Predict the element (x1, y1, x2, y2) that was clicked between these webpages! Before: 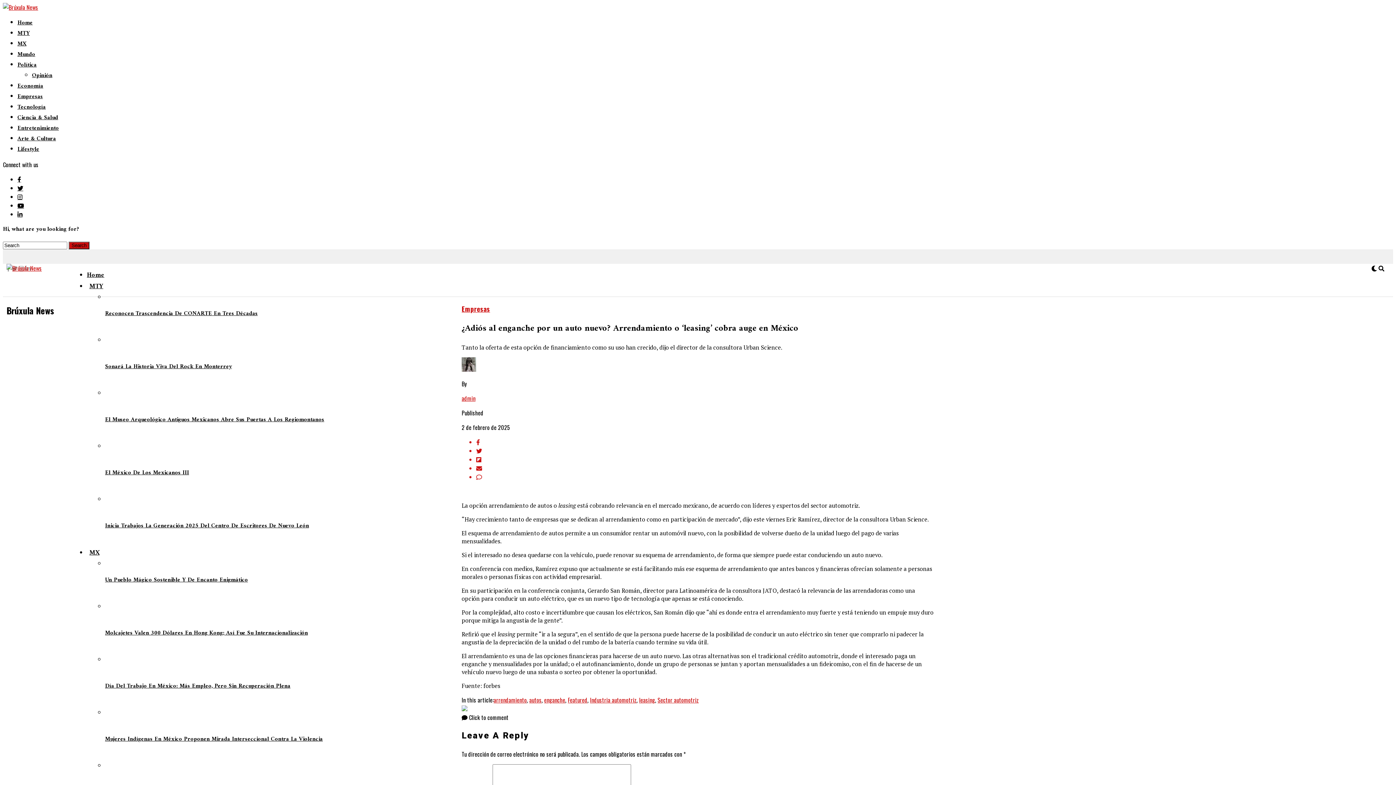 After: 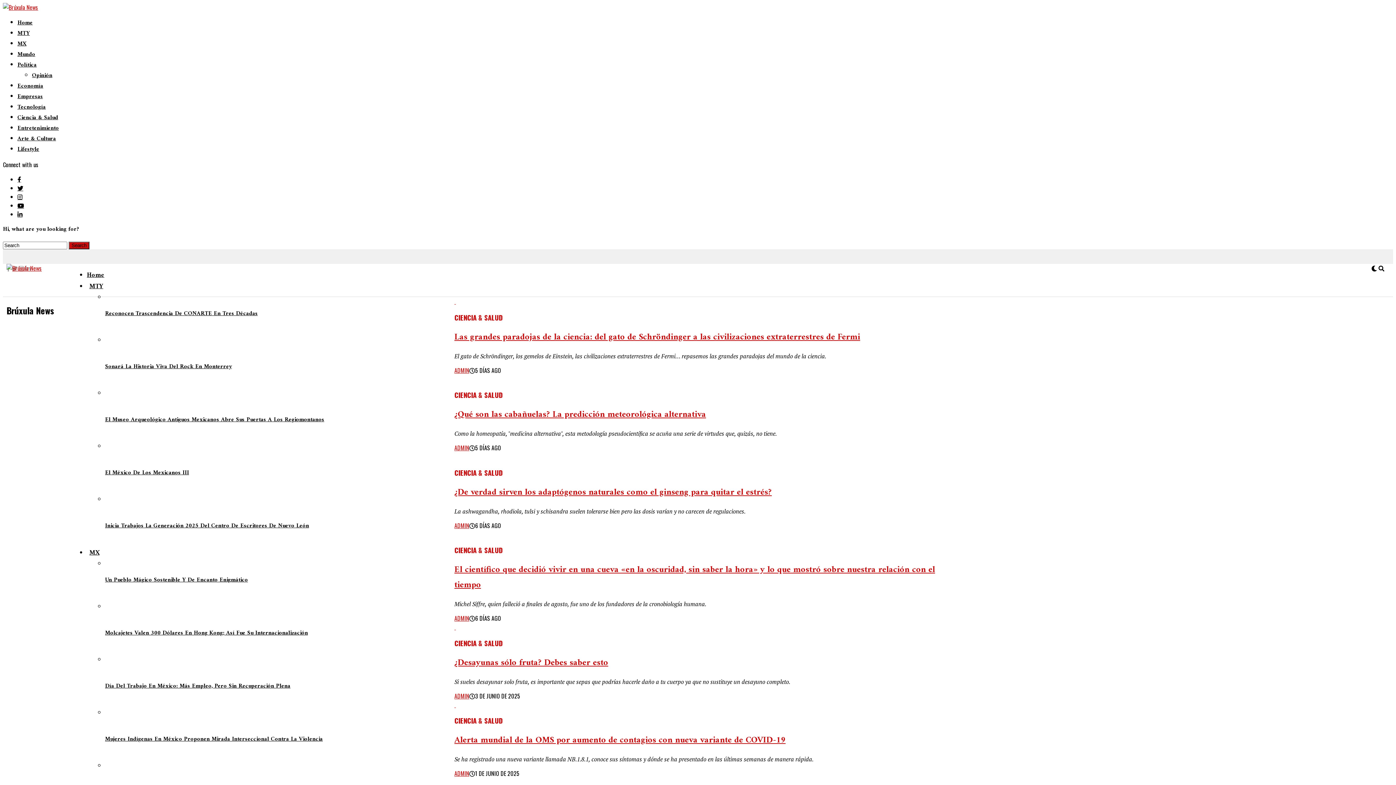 Action: label: Ciencia & Salud bbox: (17, 112, 58, 122)